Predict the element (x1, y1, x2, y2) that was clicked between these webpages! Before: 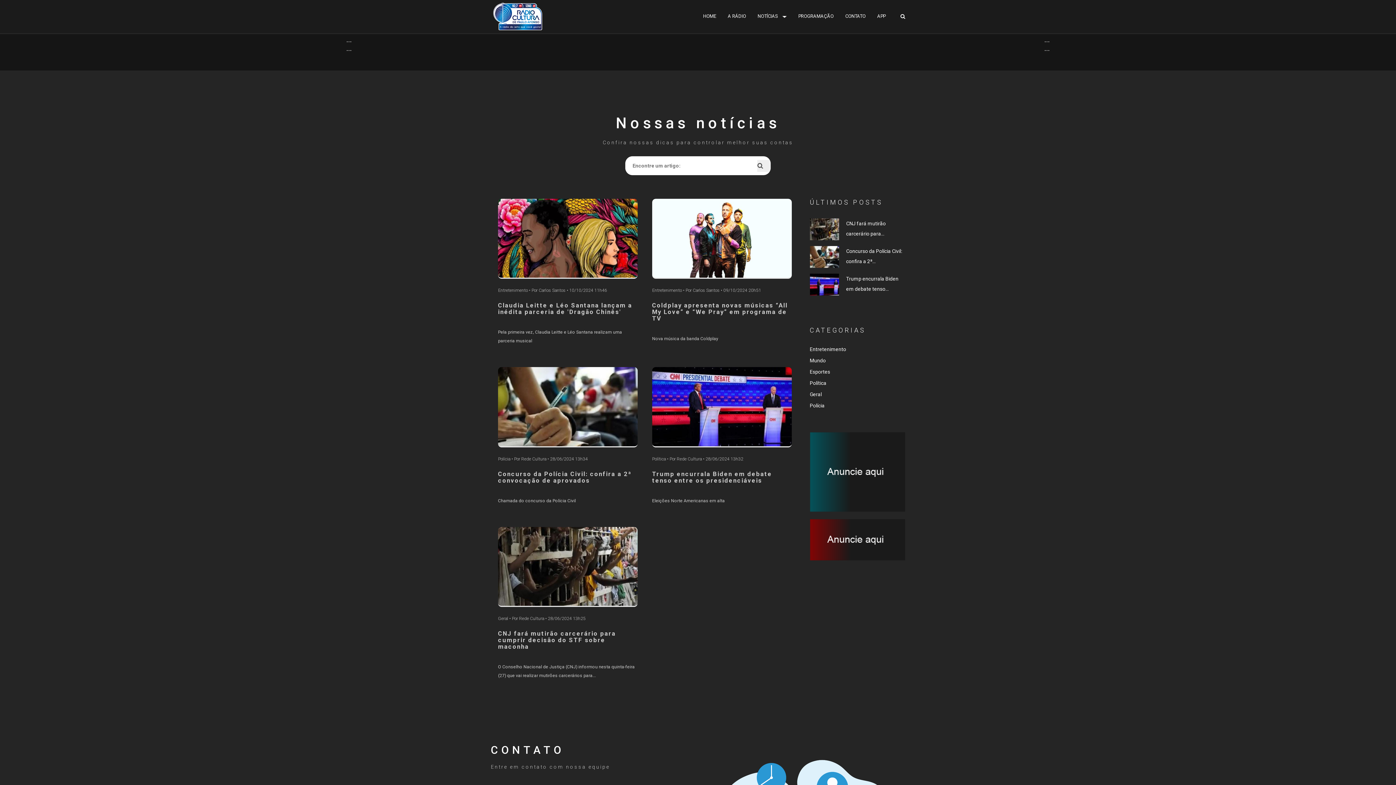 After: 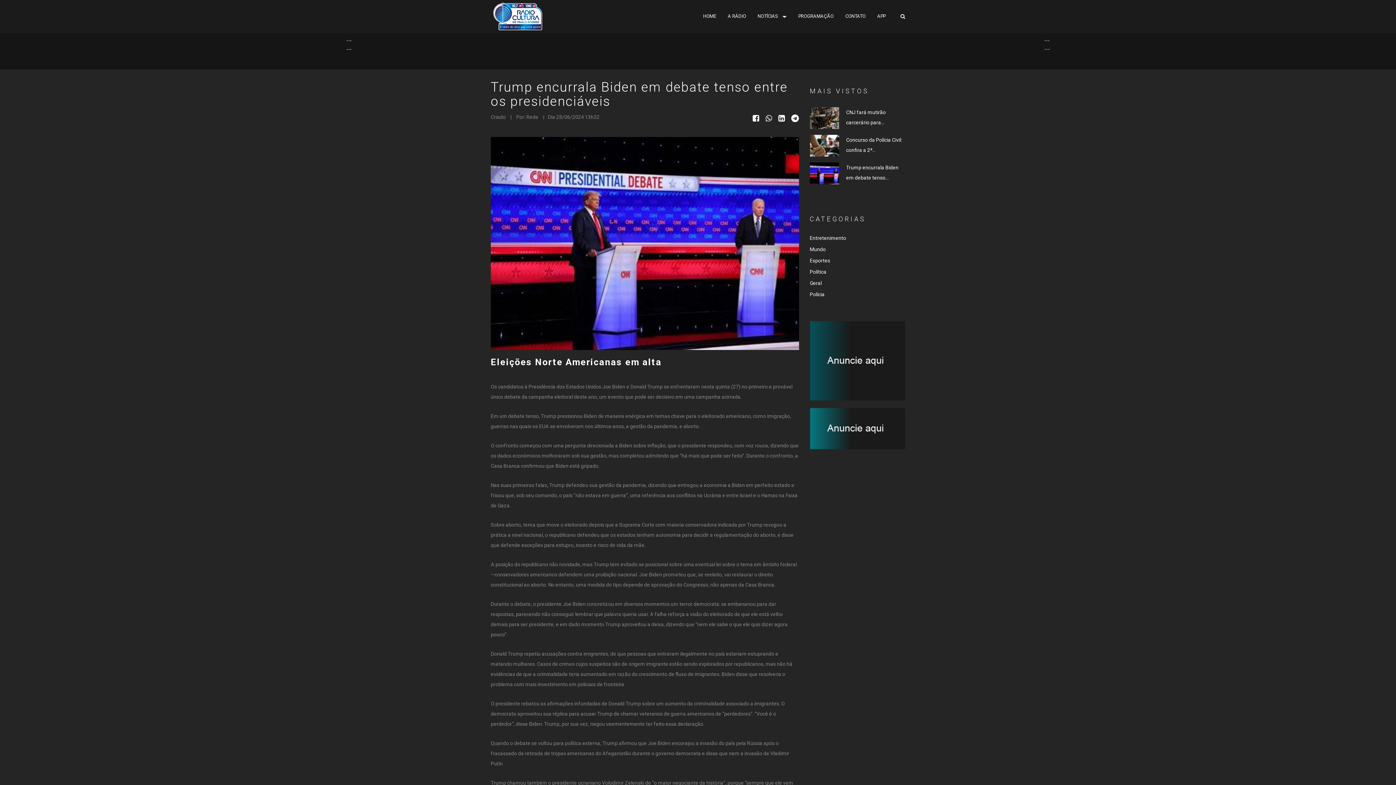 Action: bbox: (652, 404, 791, 409)